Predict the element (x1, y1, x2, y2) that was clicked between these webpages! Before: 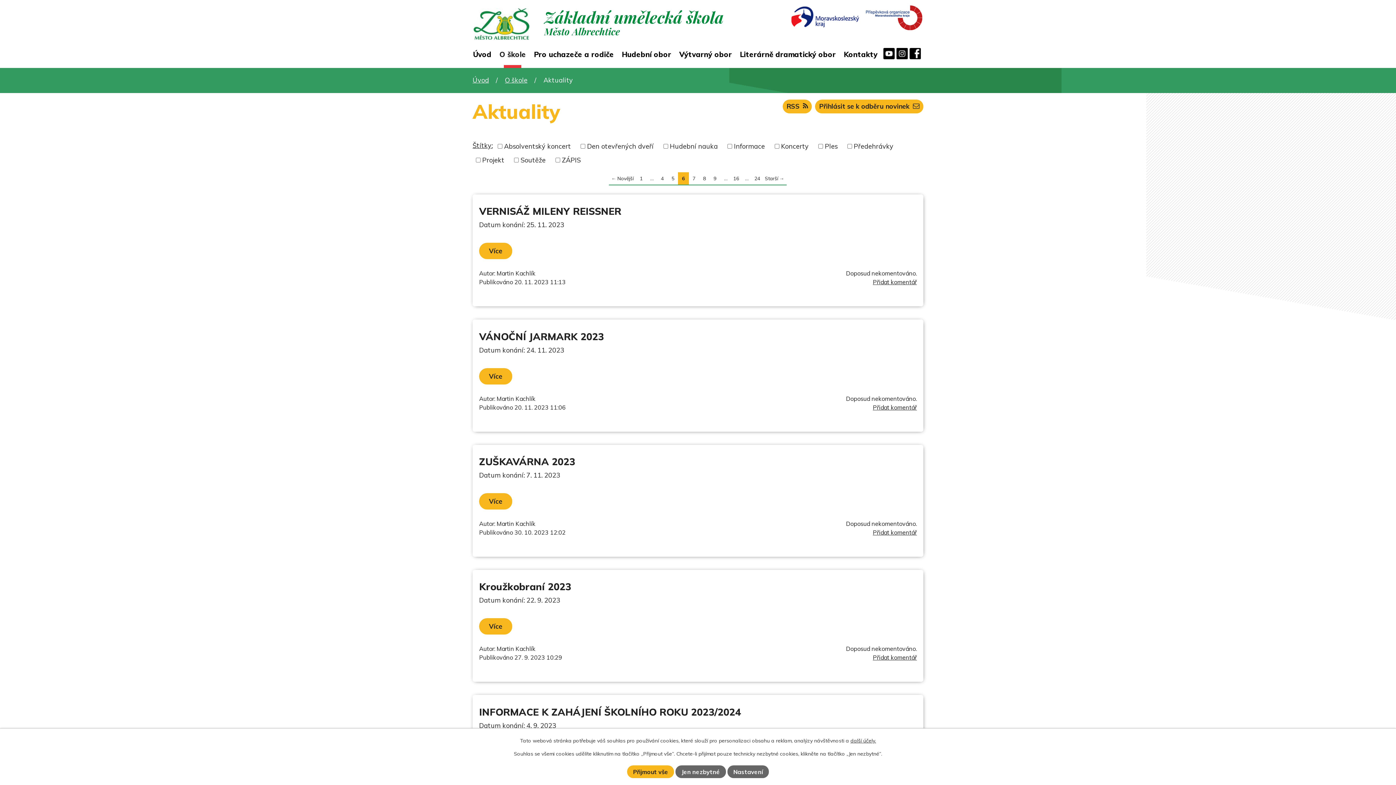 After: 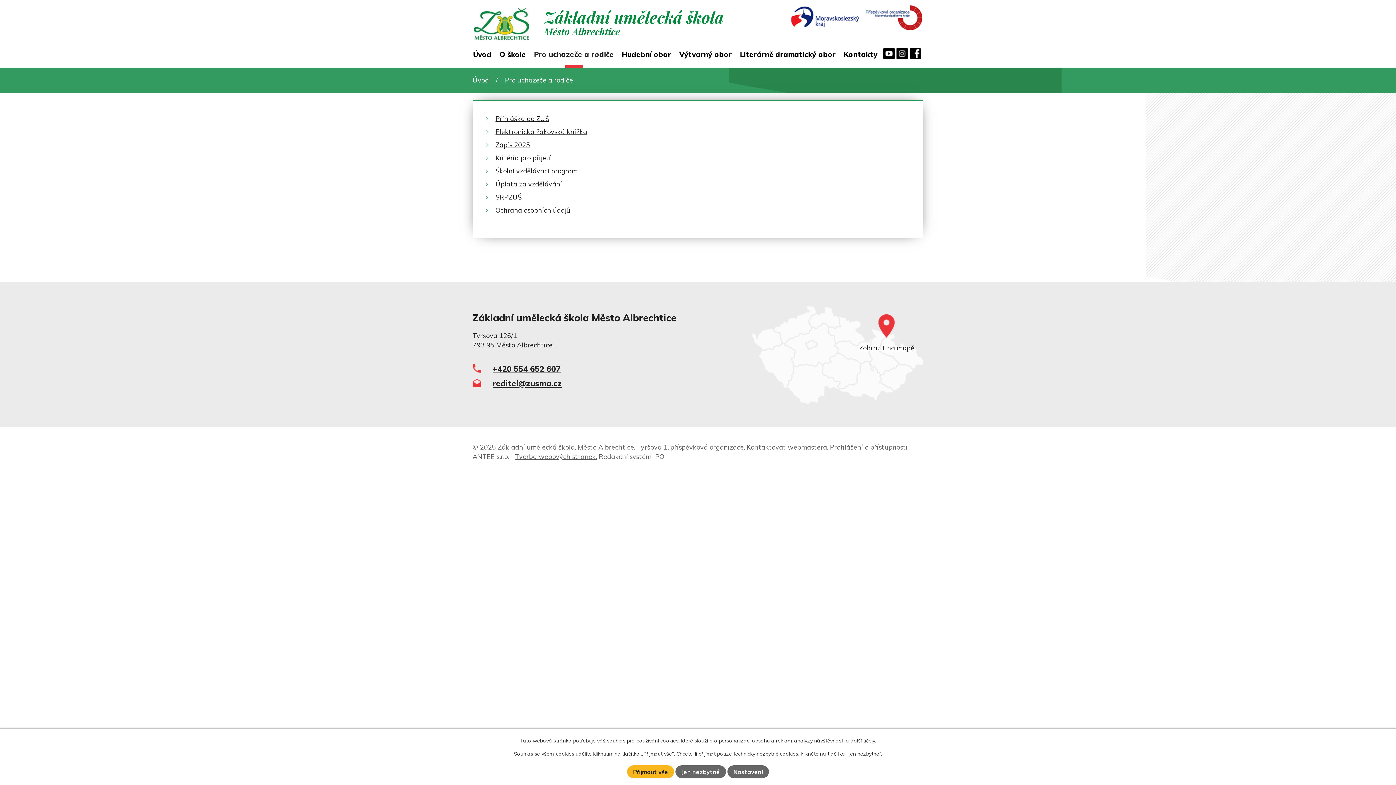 Action: bbox: (530, 44, 617, 67) label: Pro uchazeče a rodiče